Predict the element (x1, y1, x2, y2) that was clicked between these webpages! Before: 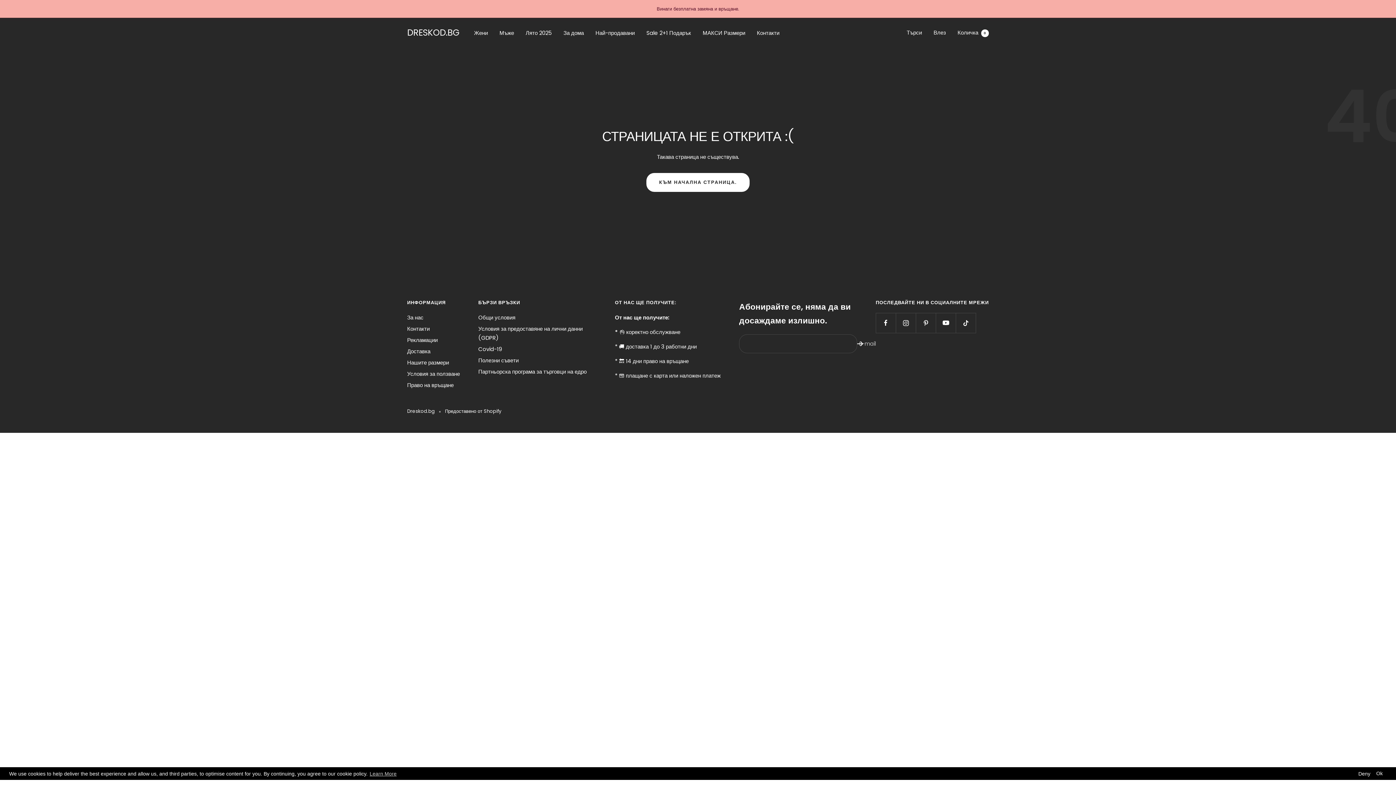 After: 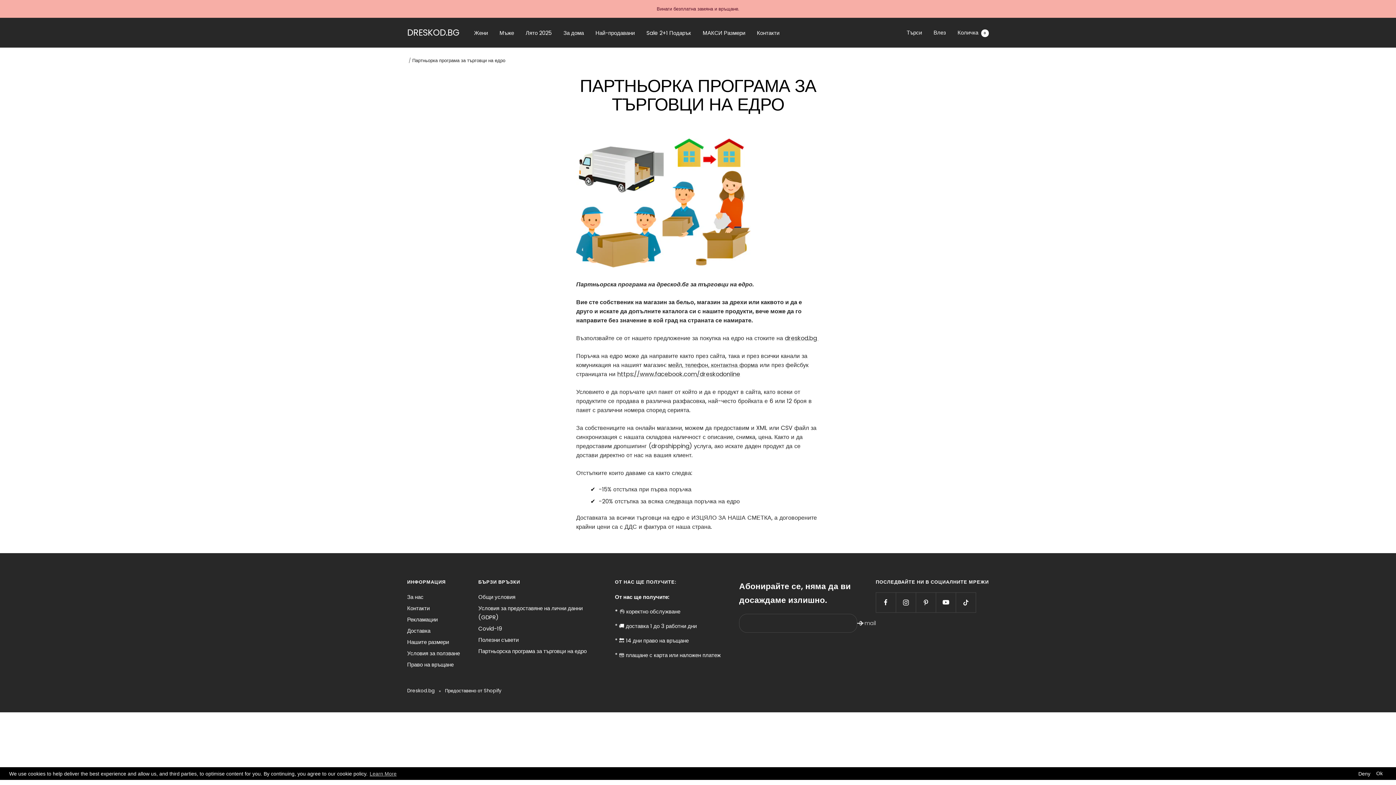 Action: label: Партньорска програма за търговци на едро bbox: (478, 367, 586, 376)